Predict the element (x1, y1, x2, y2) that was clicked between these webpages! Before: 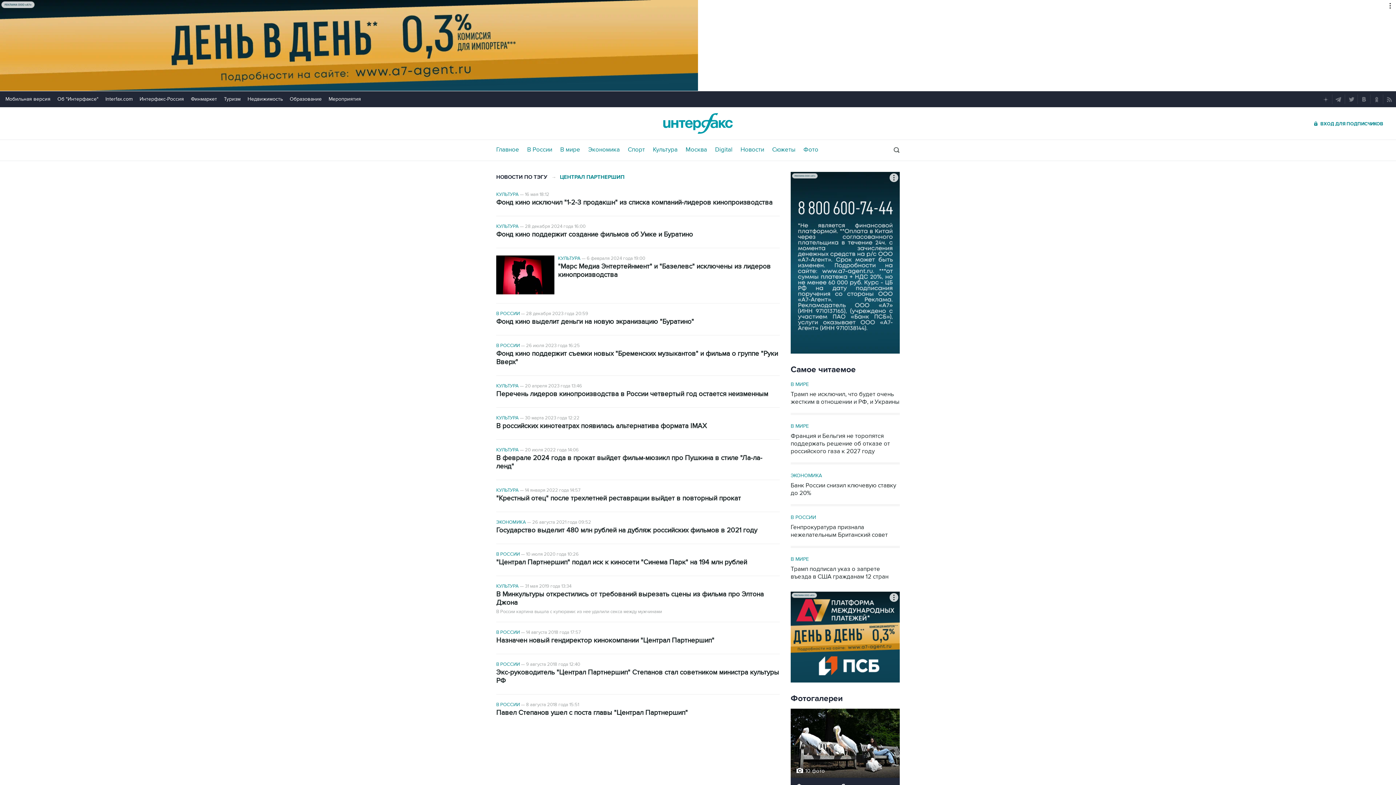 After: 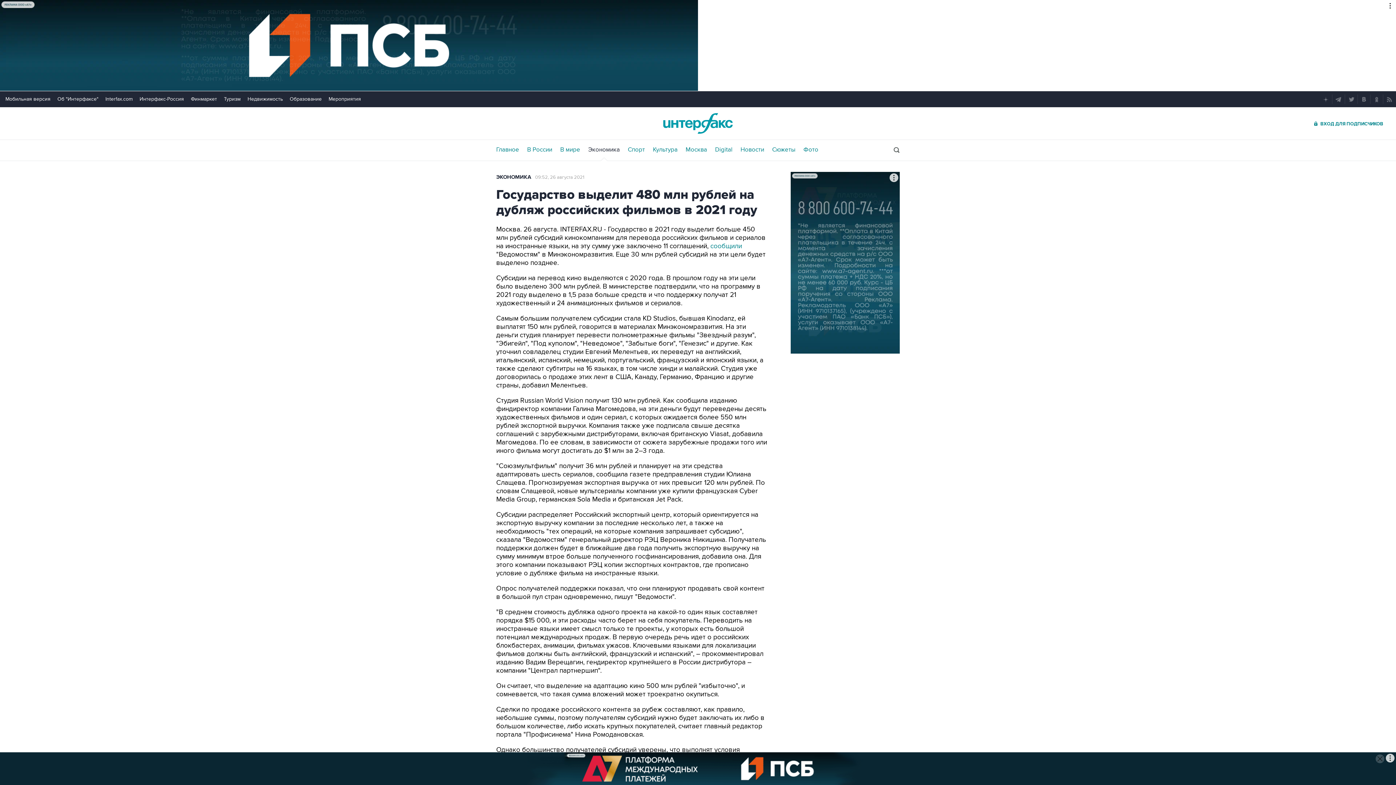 Action: label: Государство выделит 480 млн рублей на дубляж российских фильмов в 2021 году bbox: (496, 526, 780, 535)